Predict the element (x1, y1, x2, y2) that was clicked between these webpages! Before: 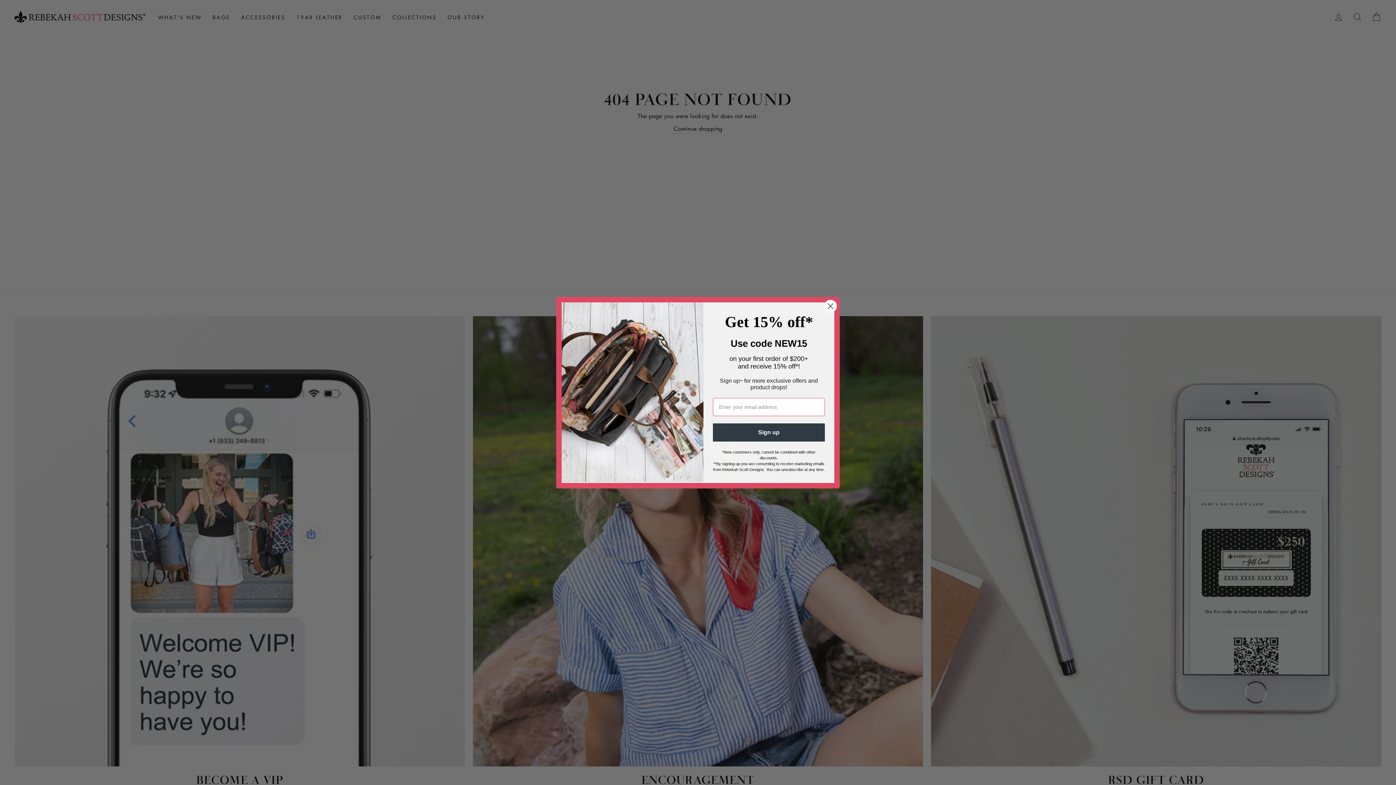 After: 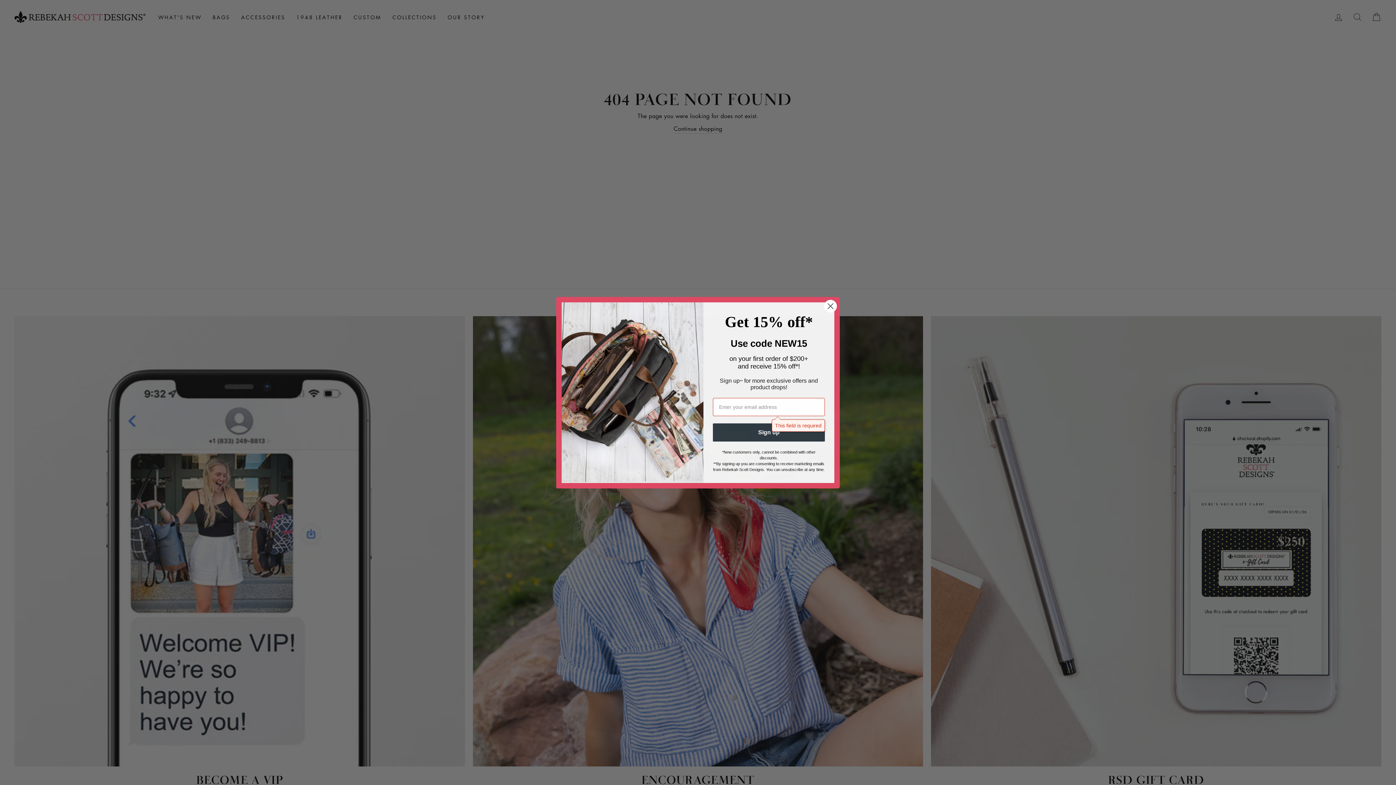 Action: label: Sign up bbox: (713, 423, 825, 441)